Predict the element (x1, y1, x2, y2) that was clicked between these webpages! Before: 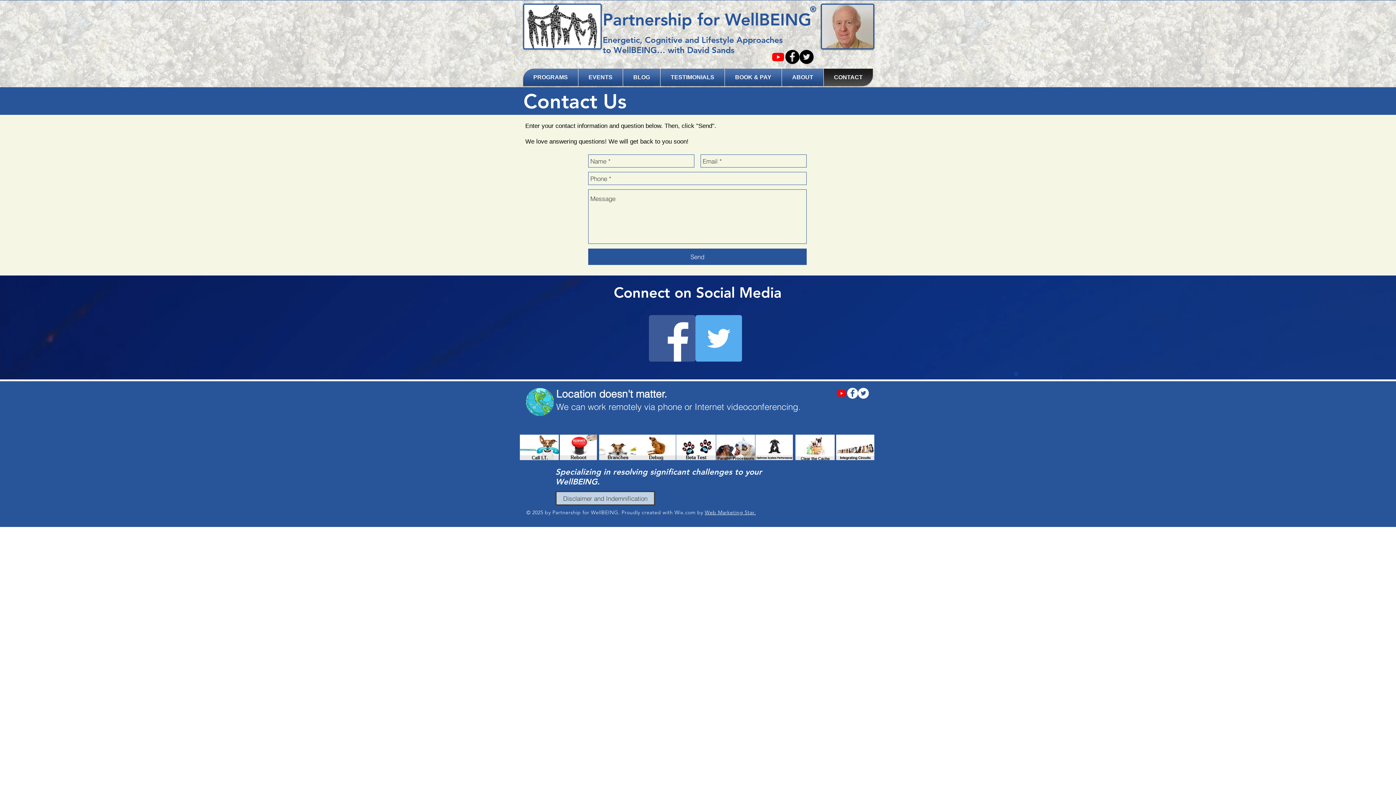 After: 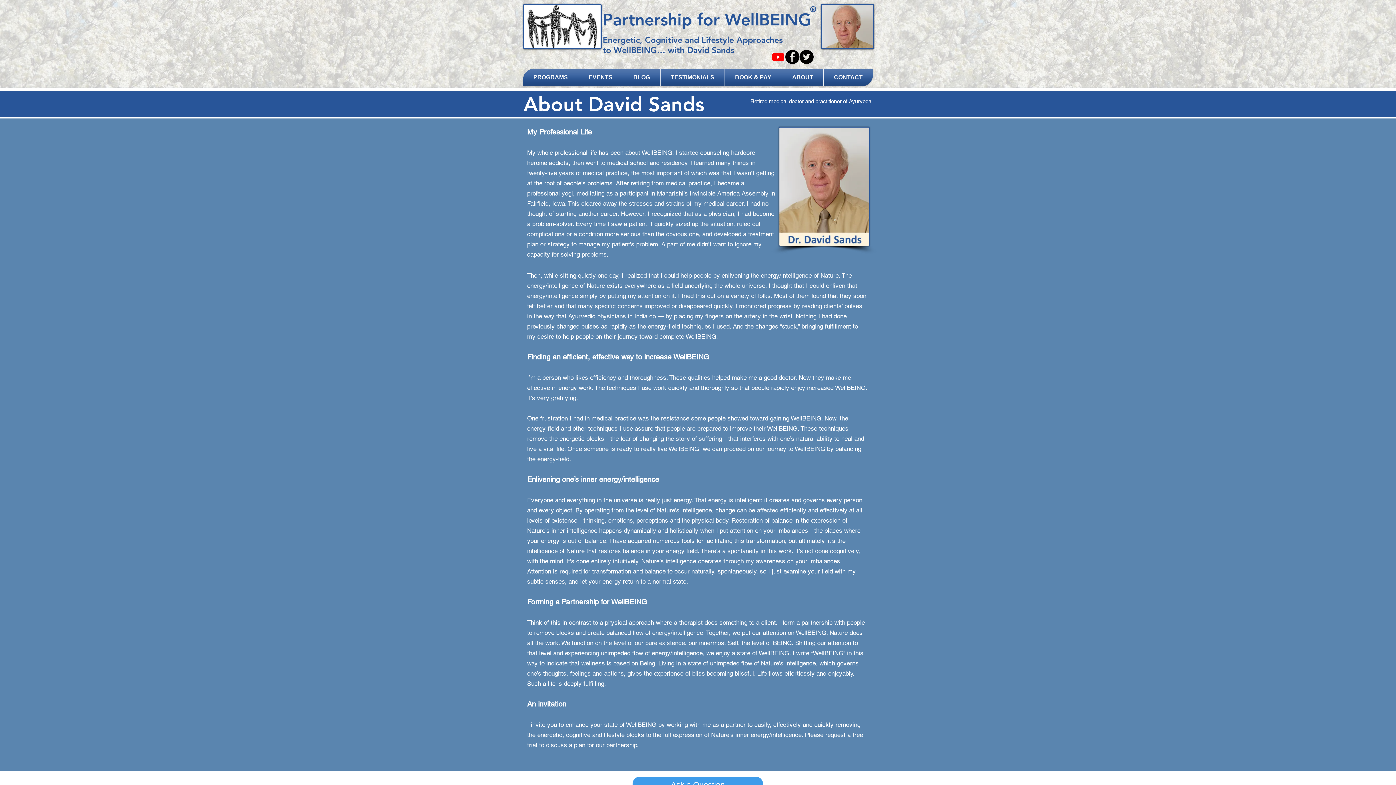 Action: bbox: (821, 3, 874, 49)